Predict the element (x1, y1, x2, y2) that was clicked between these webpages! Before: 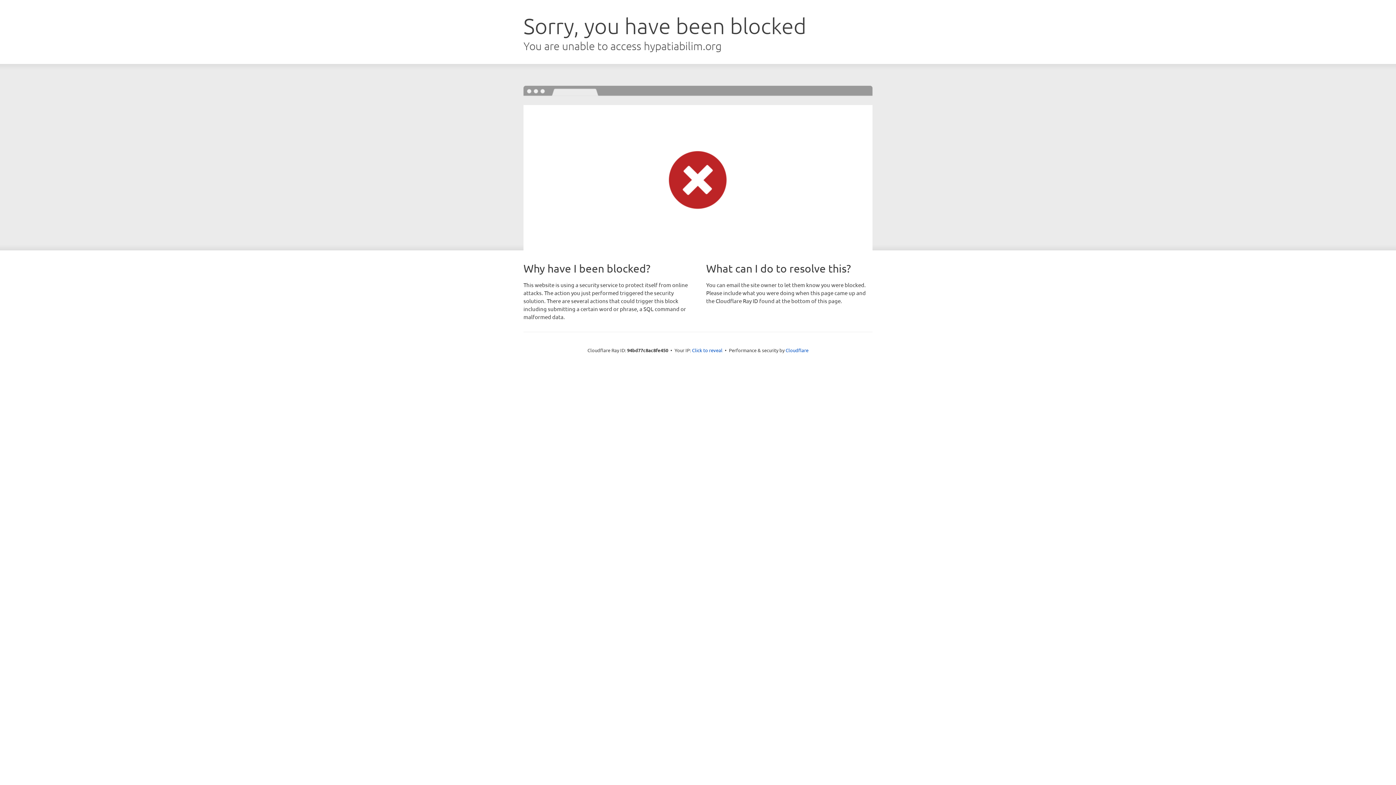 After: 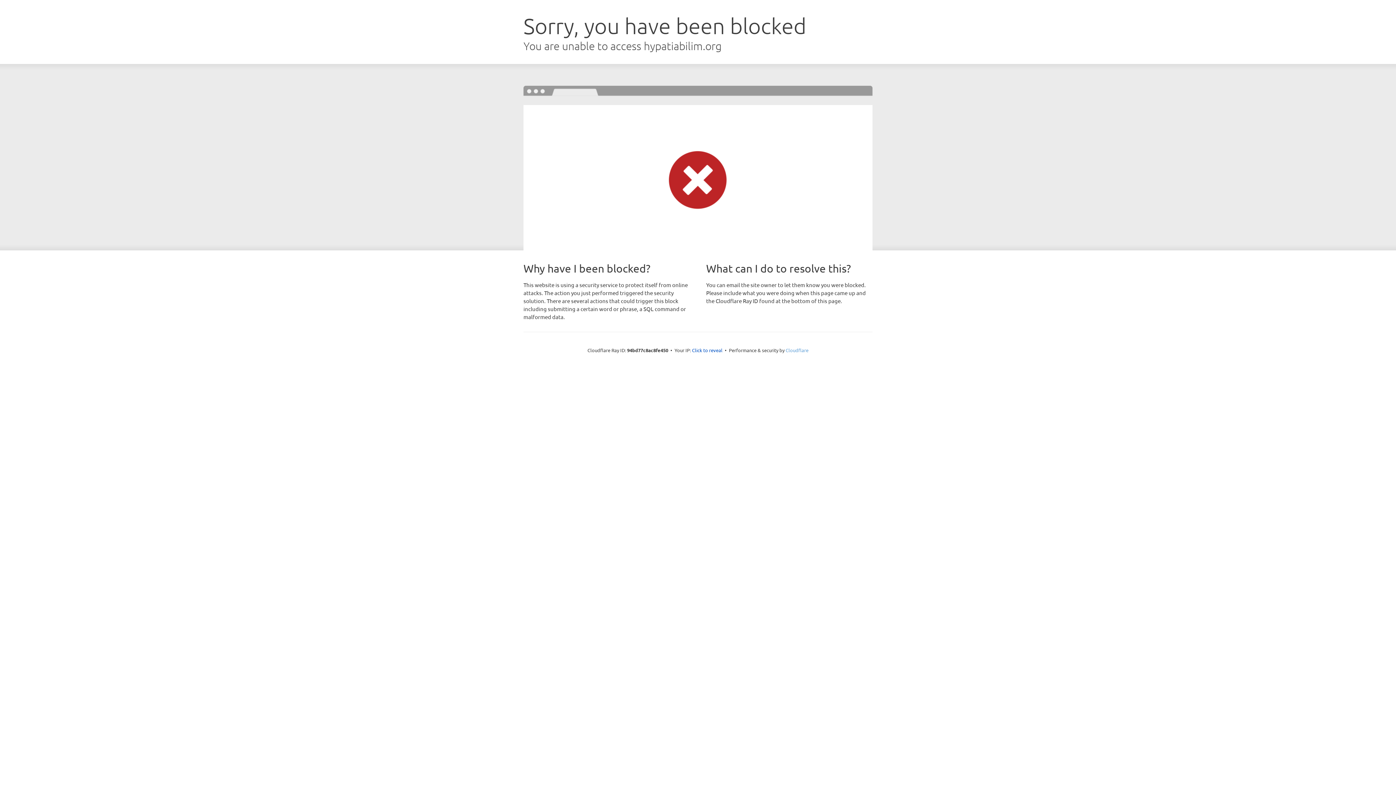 Action: bbox: (785, 347, 808, 353) label: Cloudflare